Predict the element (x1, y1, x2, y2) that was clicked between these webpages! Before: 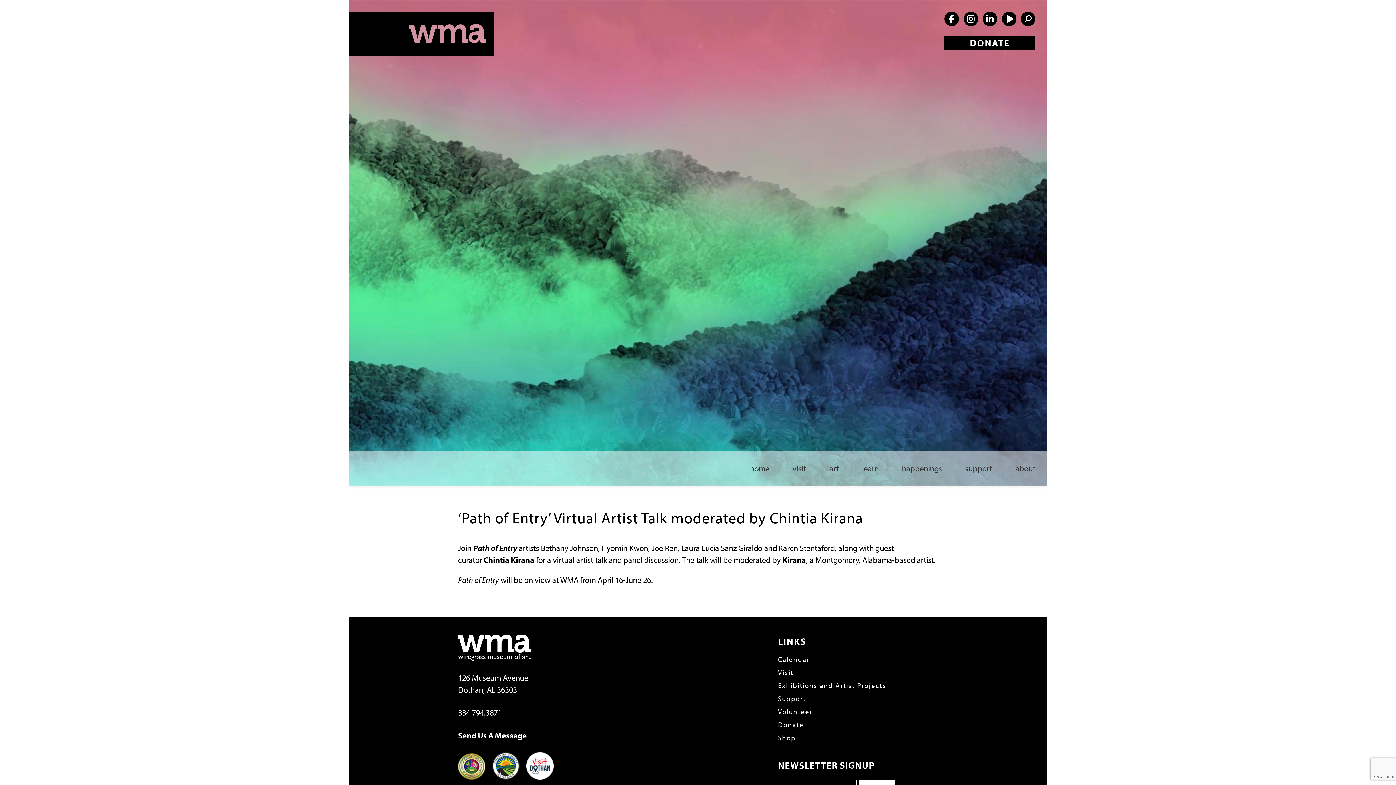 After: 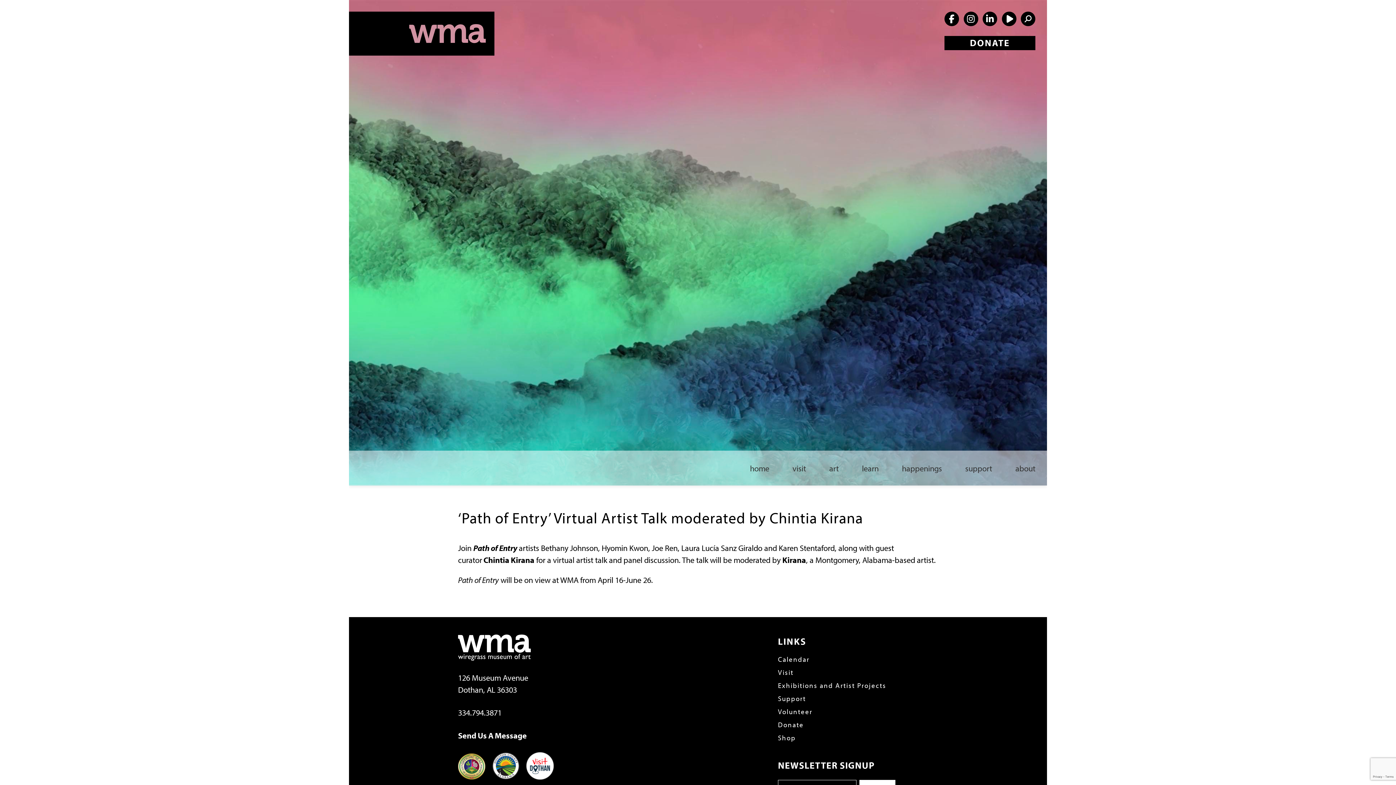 Action: bbox: (526, 772, 559, 779)